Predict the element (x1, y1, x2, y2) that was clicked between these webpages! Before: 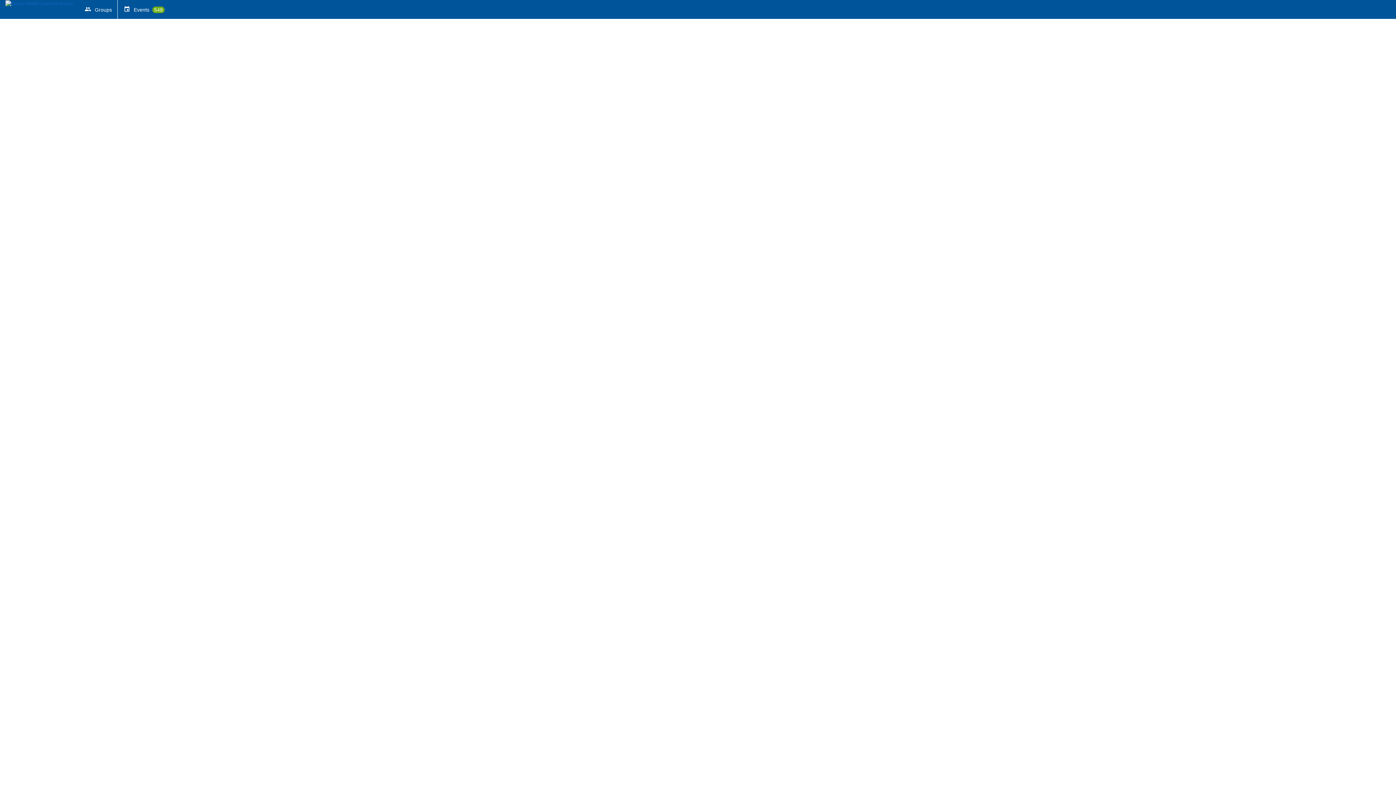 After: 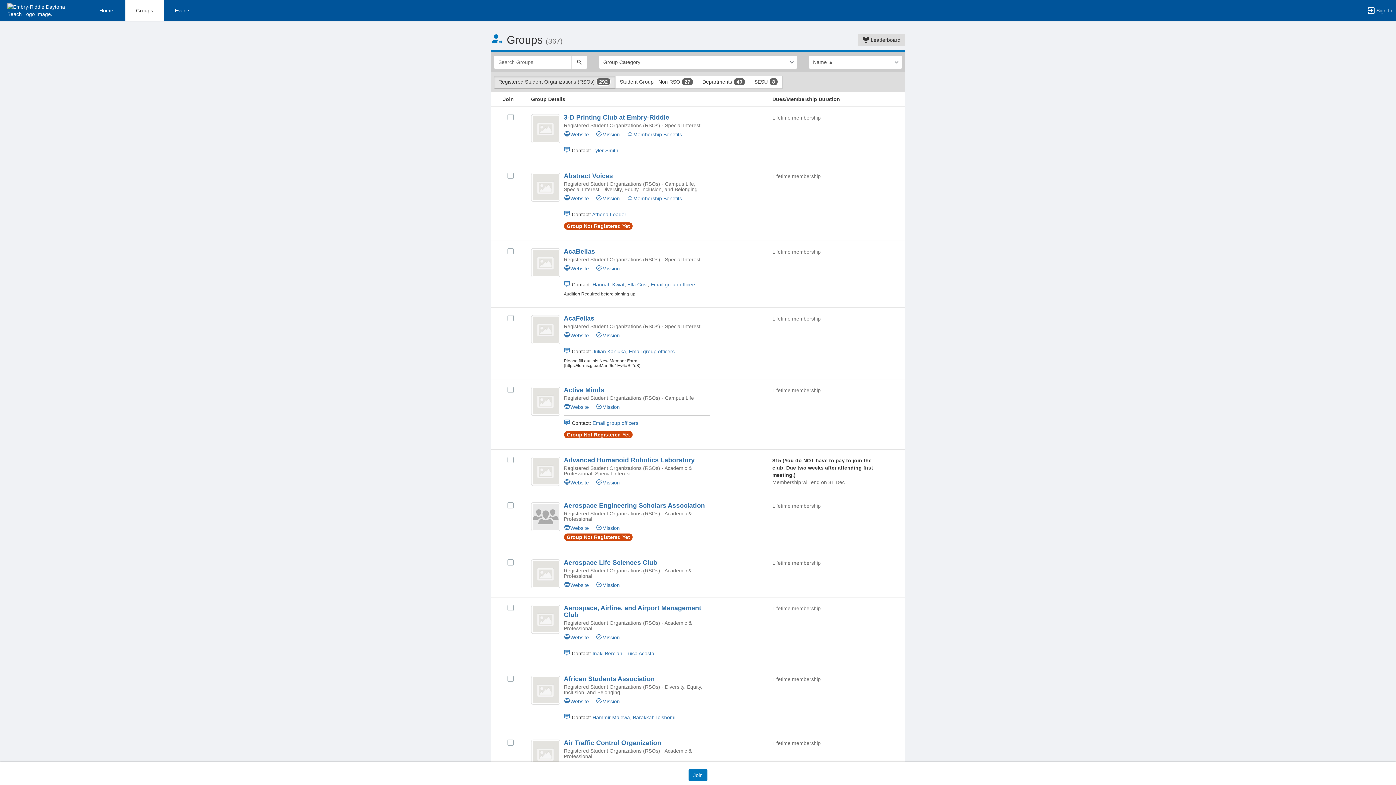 Action: bbox: (79, 0, 117, 19) label:  Groups